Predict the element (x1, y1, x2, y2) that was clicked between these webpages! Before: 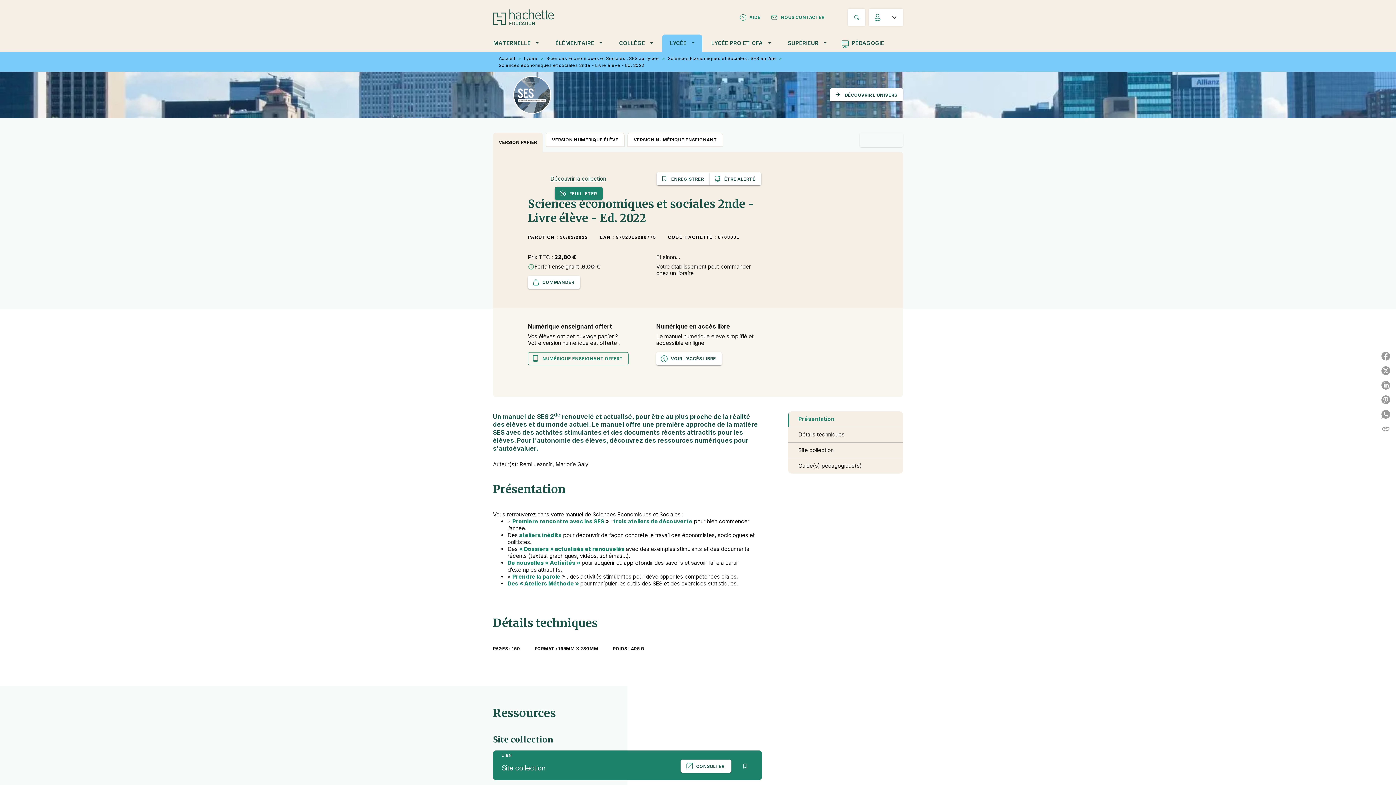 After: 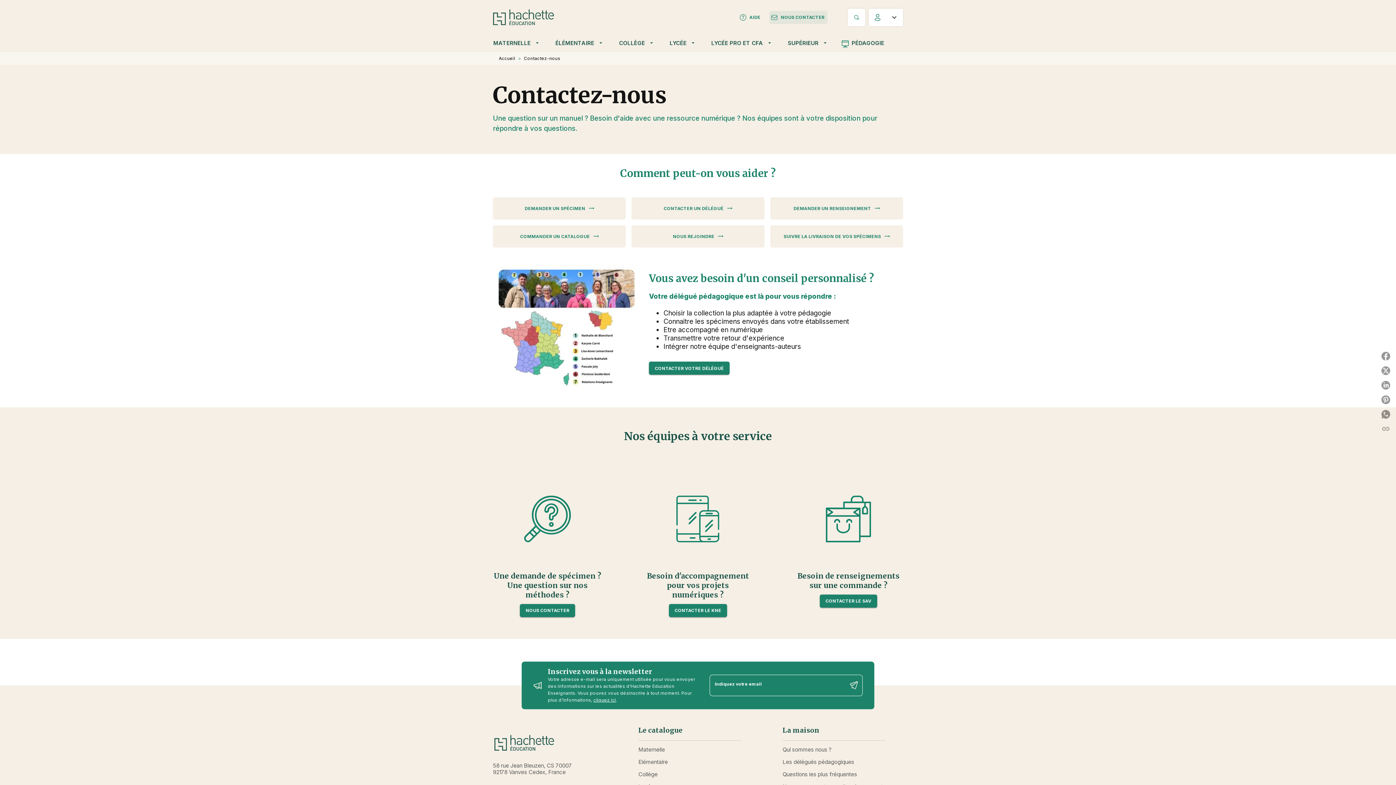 Action: label: NOUS CONTACTER bbox: (769, 10, 827, 23)